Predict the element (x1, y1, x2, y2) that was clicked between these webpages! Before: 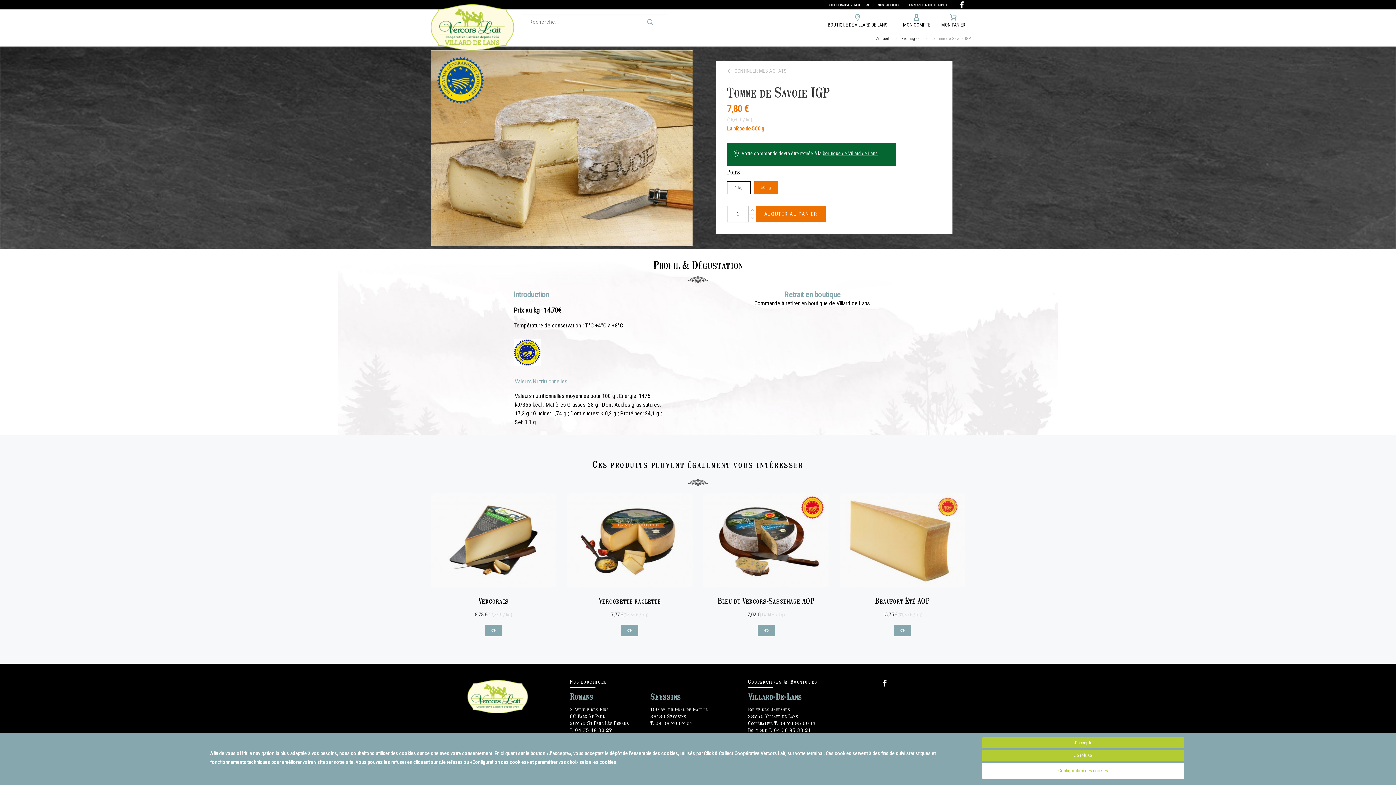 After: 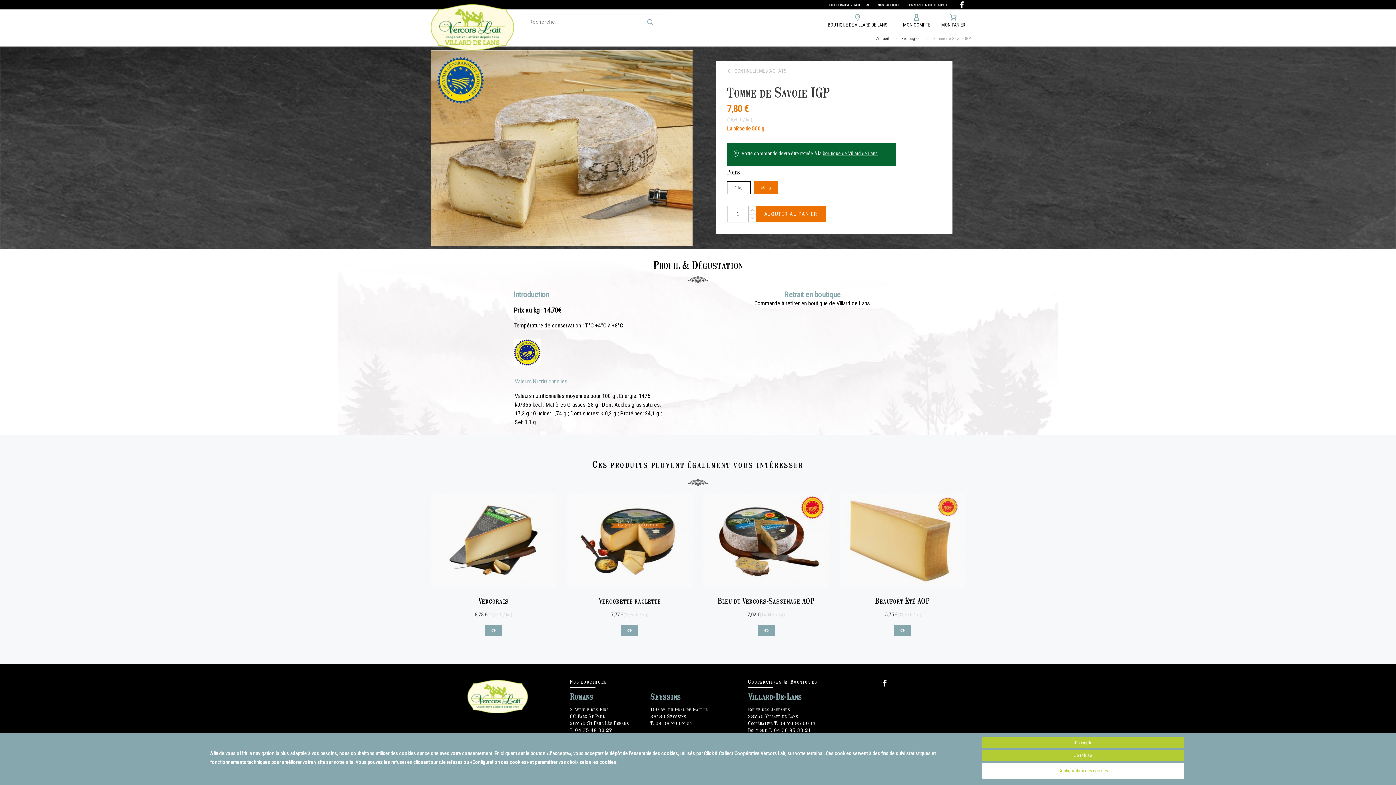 Action: bbox: (749, 214, 756, 222)